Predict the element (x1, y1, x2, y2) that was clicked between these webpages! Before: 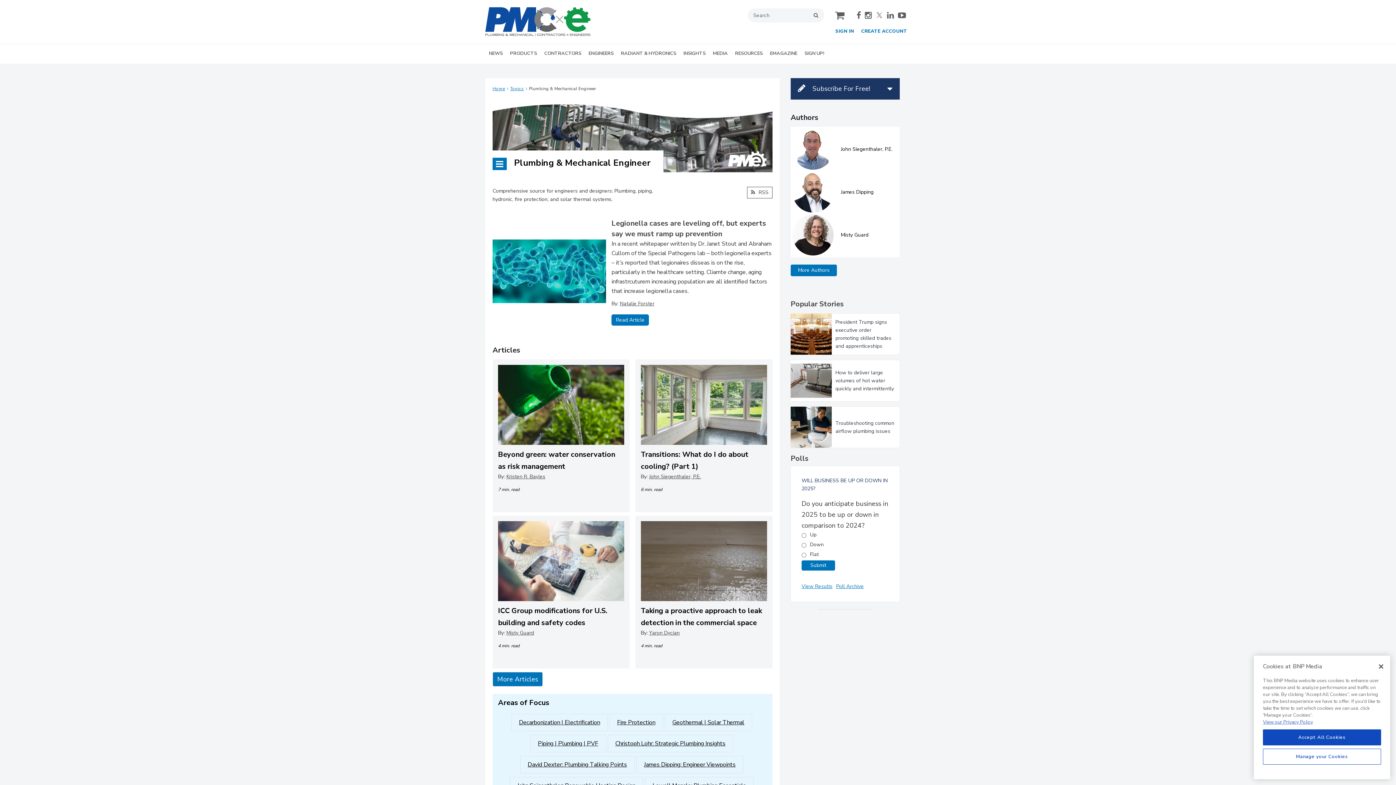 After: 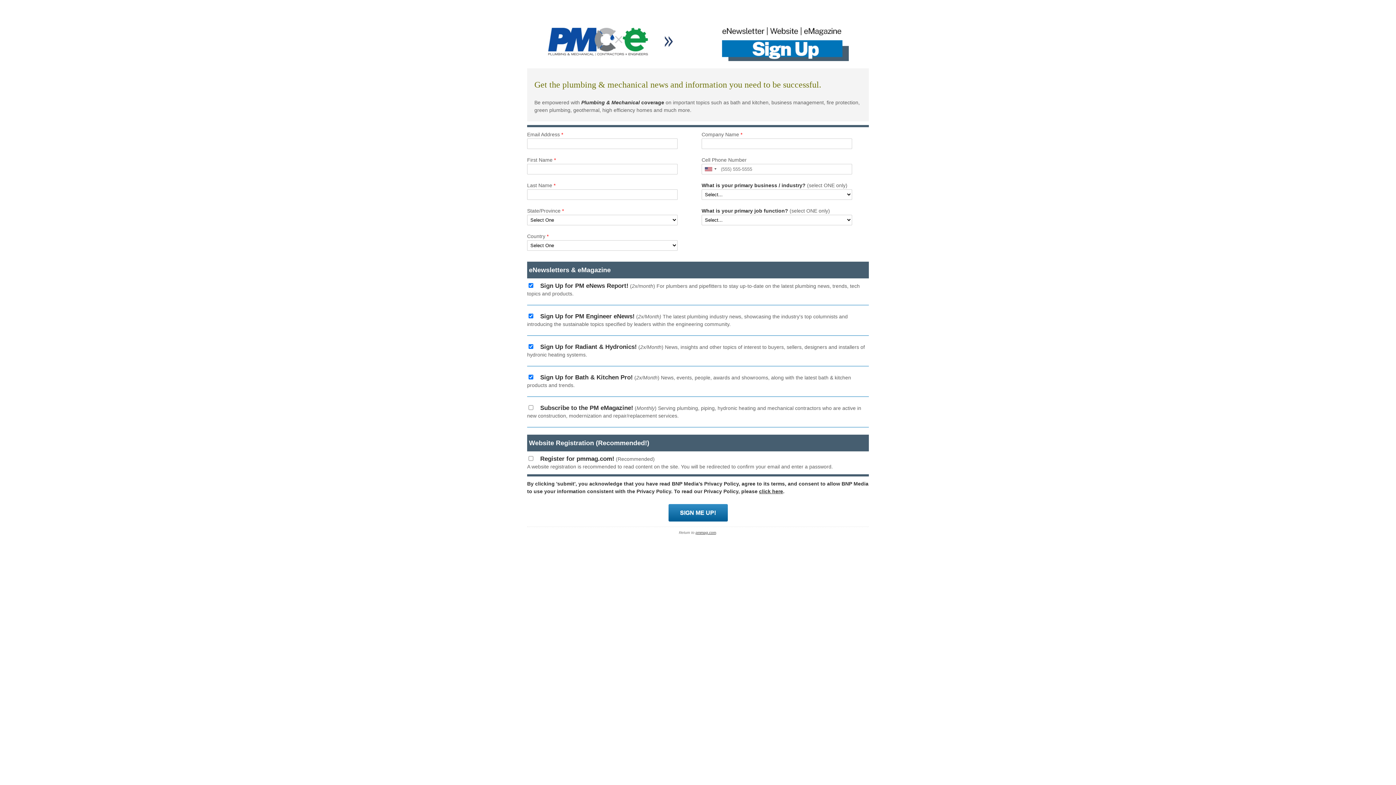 Action: bbox: (801, 44, 828, 63) label: SIGN UP!